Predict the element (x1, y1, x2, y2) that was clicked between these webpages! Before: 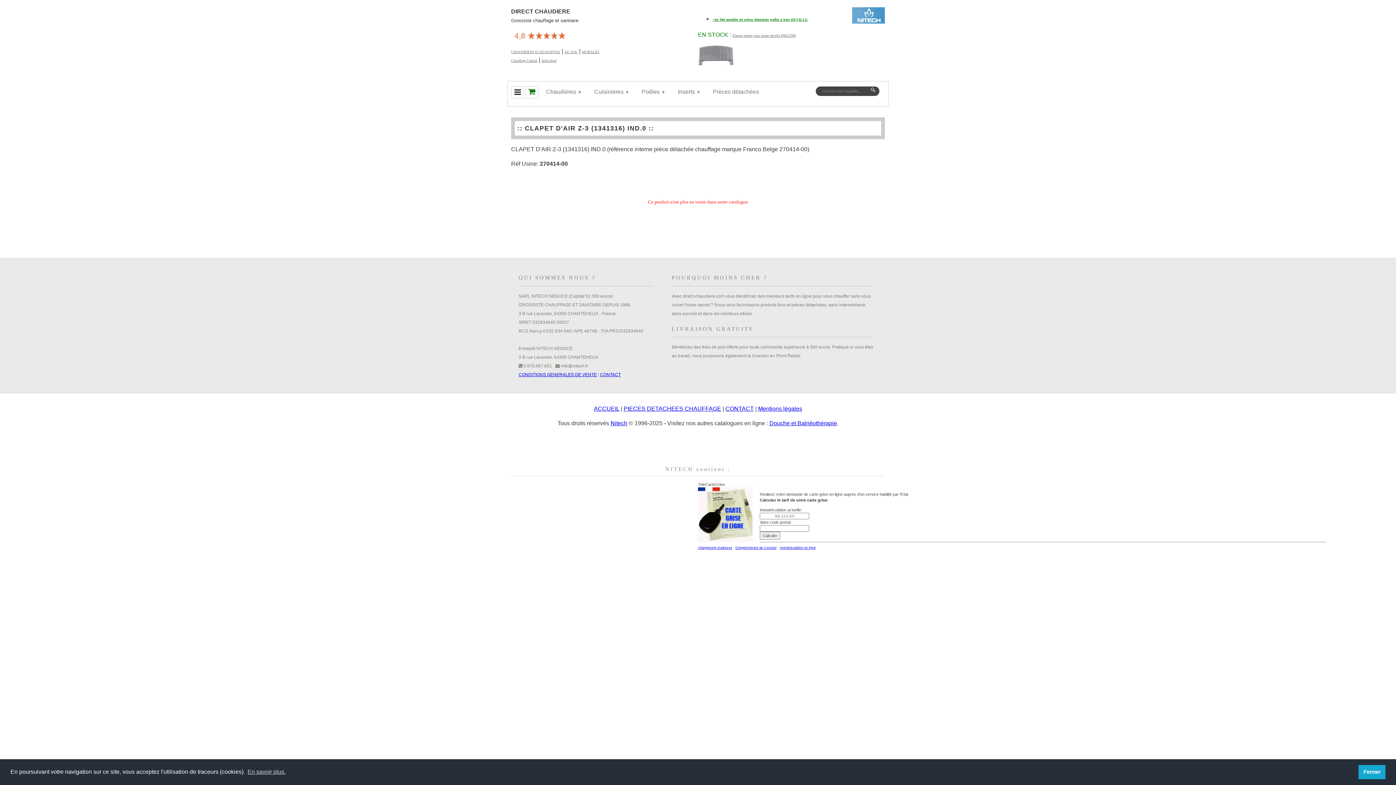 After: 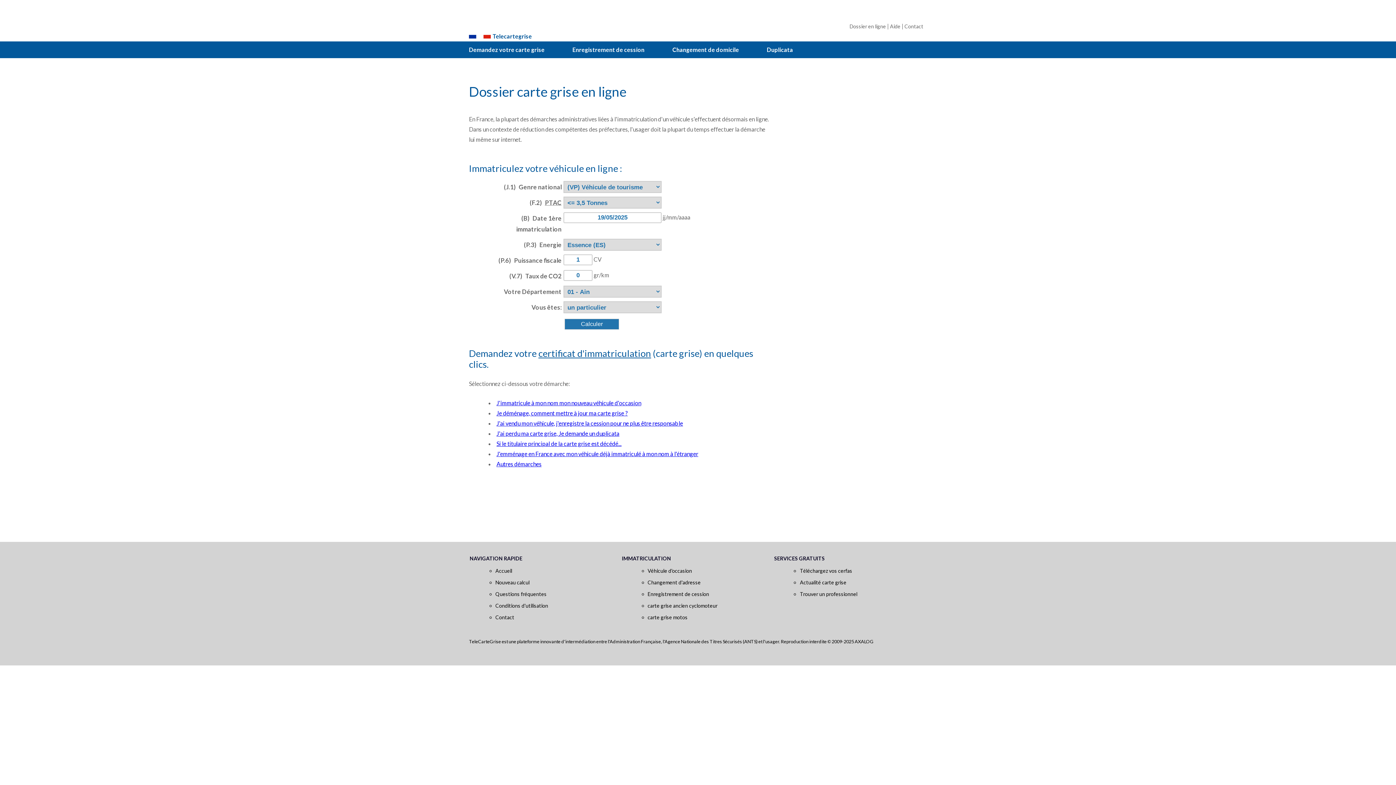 Action: bbox: (780, 546, 816, 549) label: Immatriculation en ligne